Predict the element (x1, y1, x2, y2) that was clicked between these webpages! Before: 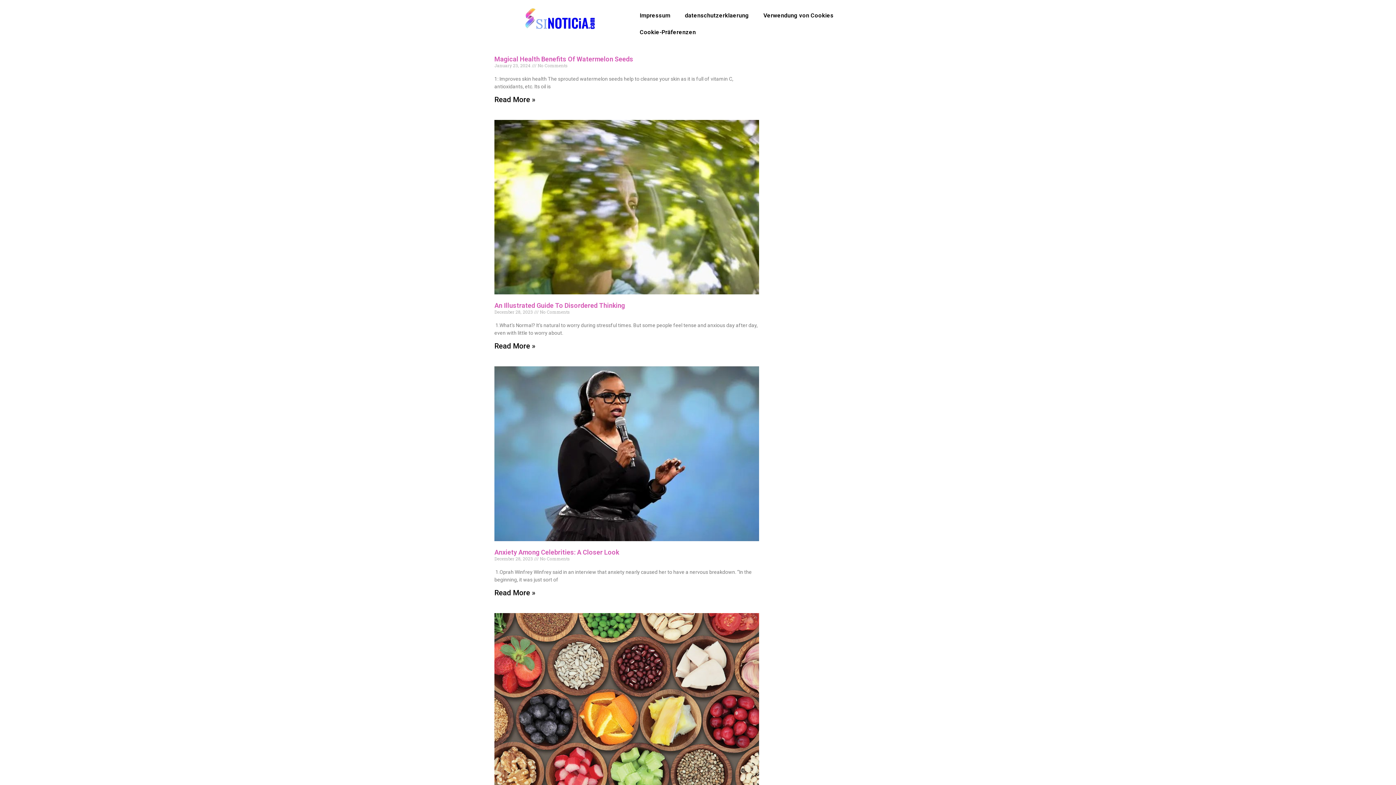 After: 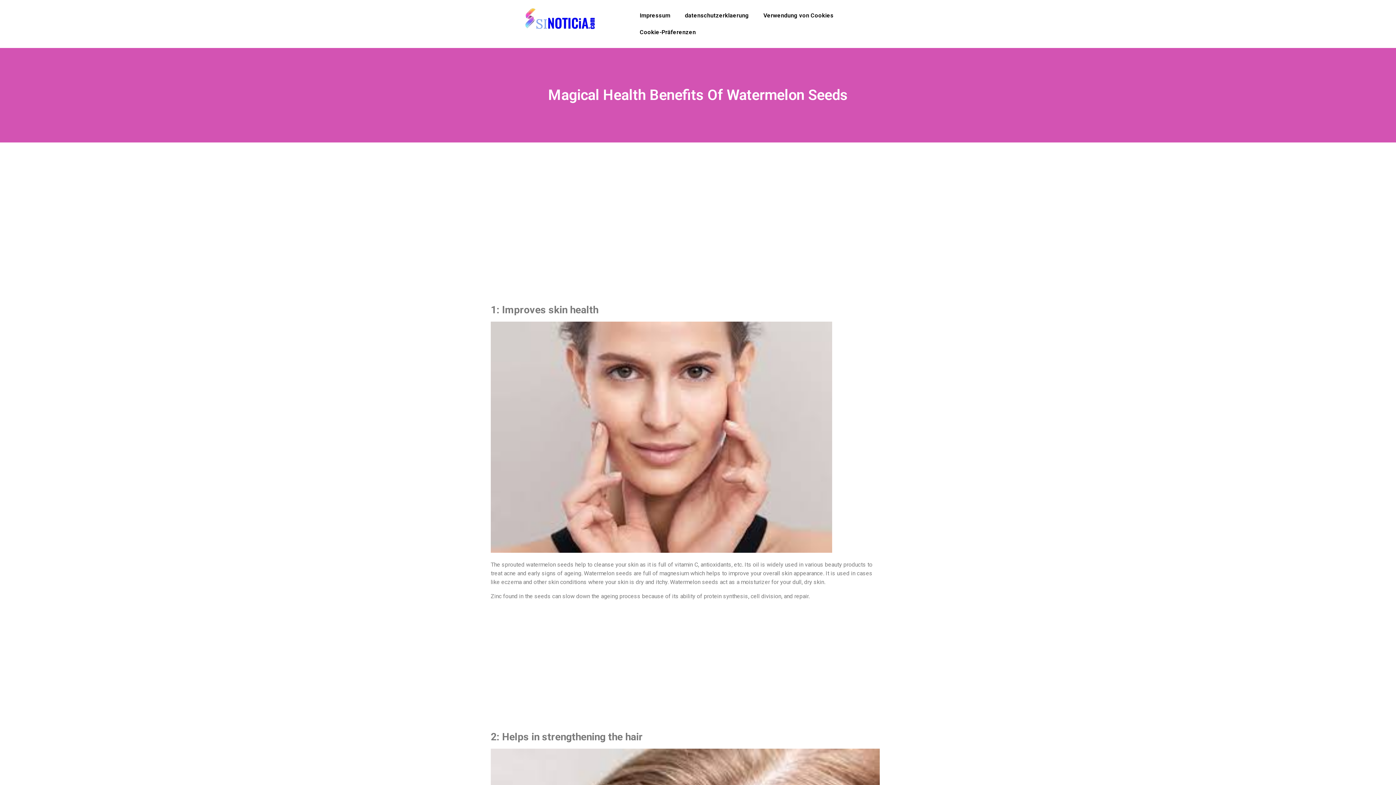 Action: bbox: (494, 95, 535, 104) label: Read more about Magical Health Benefits Of Watermelon Seeds